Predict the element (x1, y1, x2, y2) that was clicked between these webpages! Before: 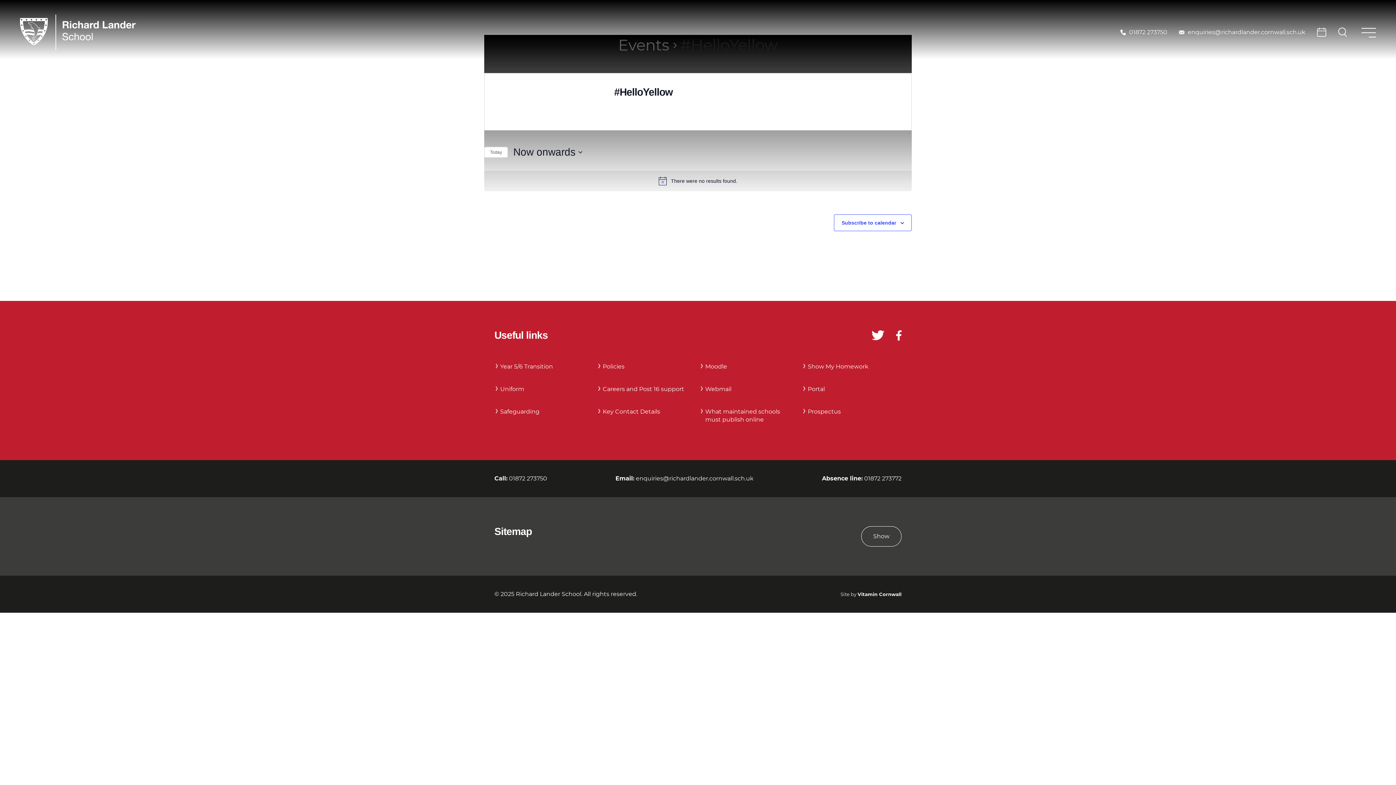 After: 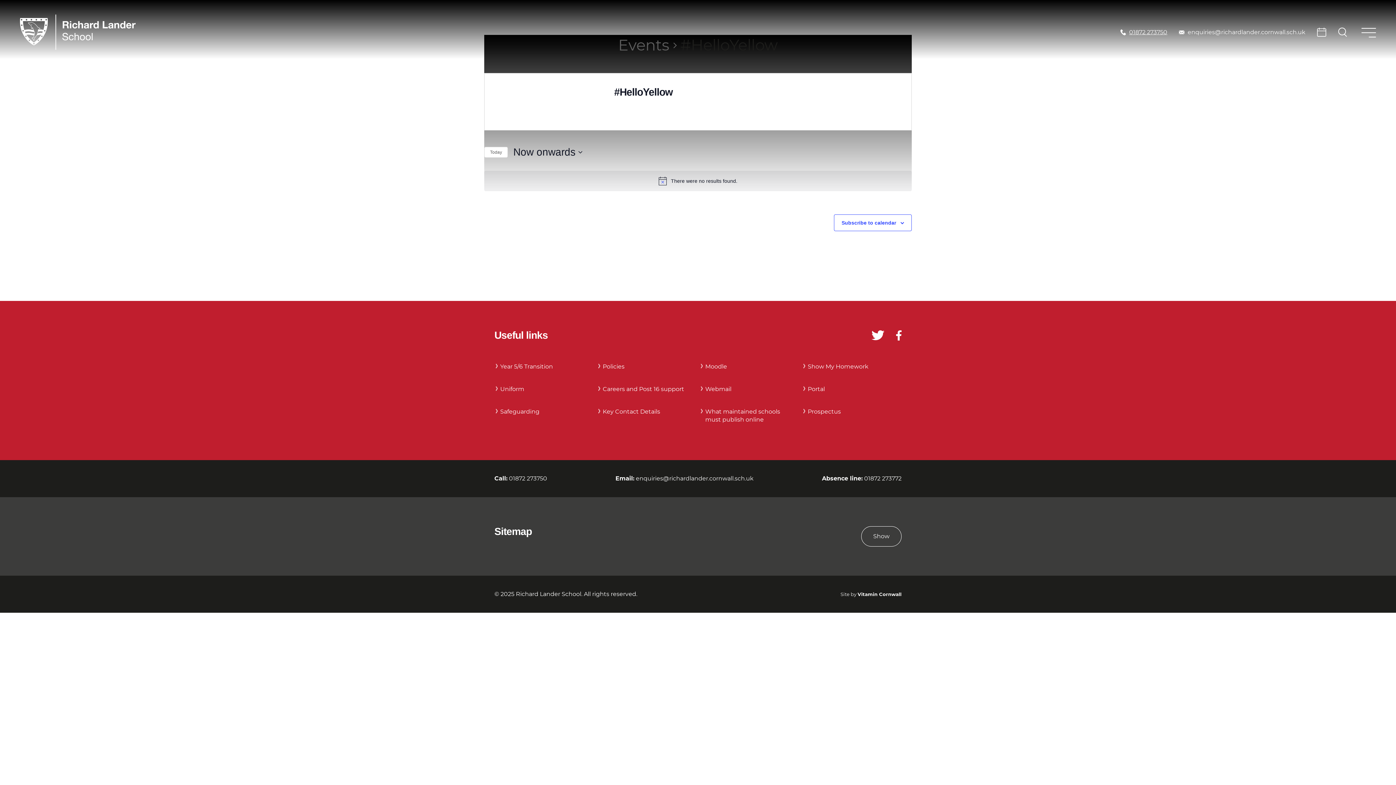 Action: label: 01872 273750 bbox: (1120, 28, 1167, 36)